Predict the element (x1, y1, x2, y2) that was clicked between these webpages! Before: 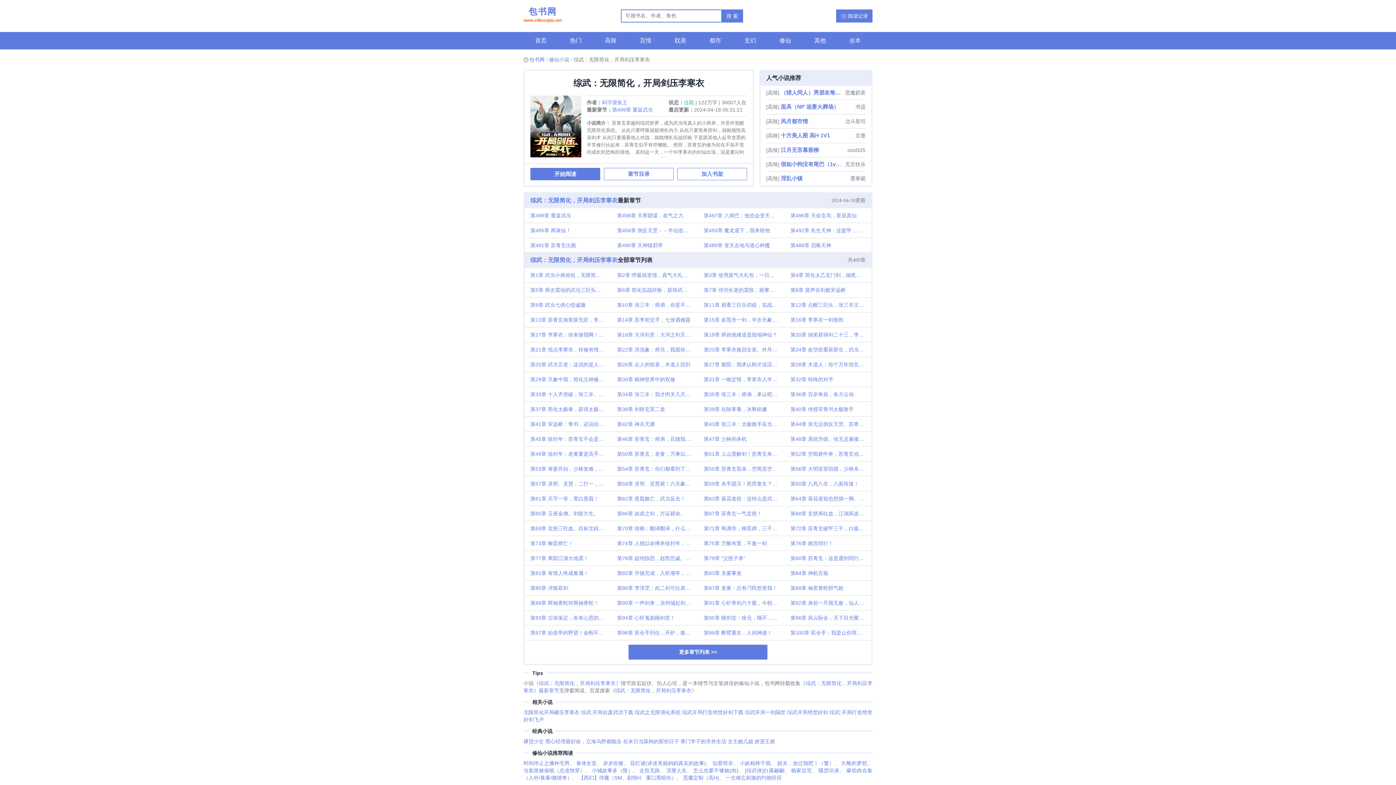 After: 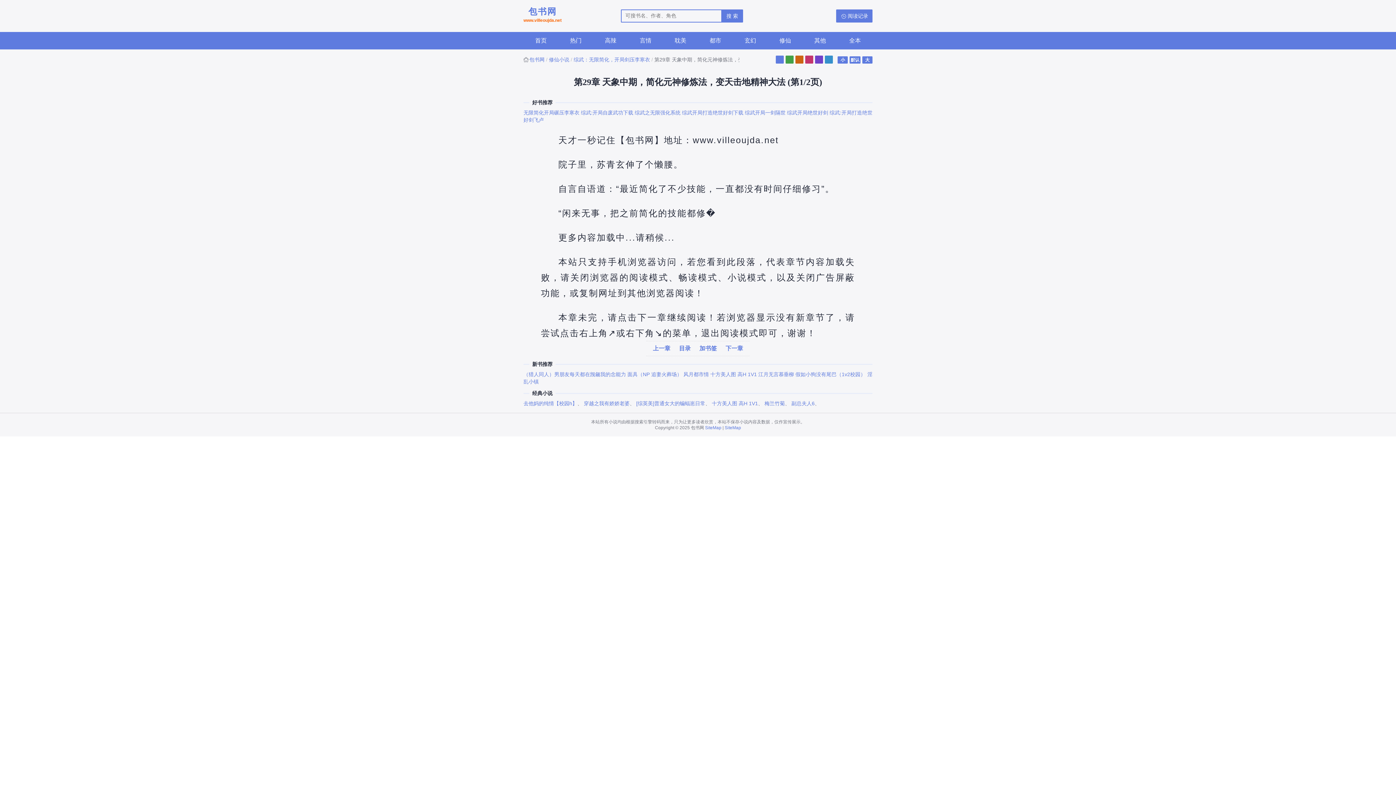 Action: label: 第29章 天象中期，简化元神修炼法，变天击地精神大法 bbox: (524, 372, 611, 386)